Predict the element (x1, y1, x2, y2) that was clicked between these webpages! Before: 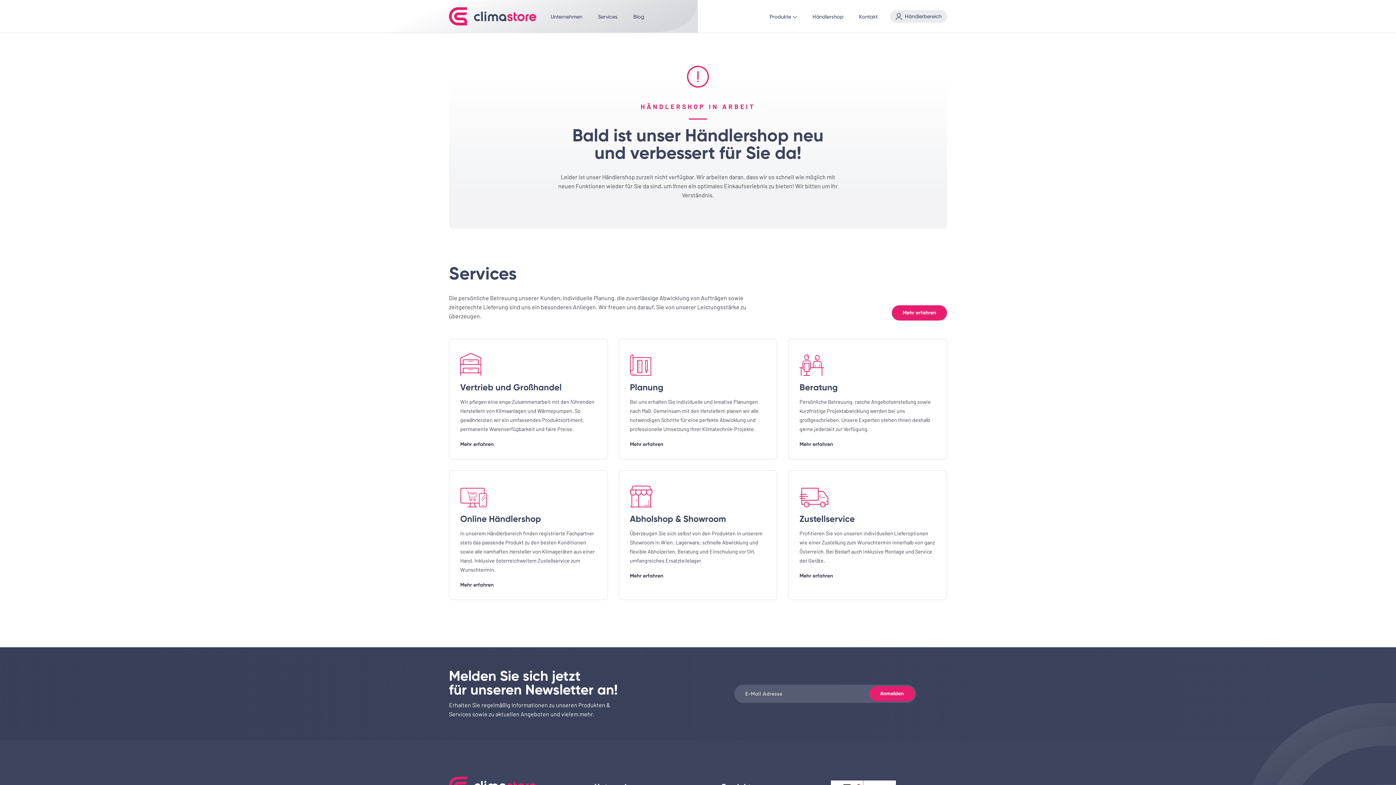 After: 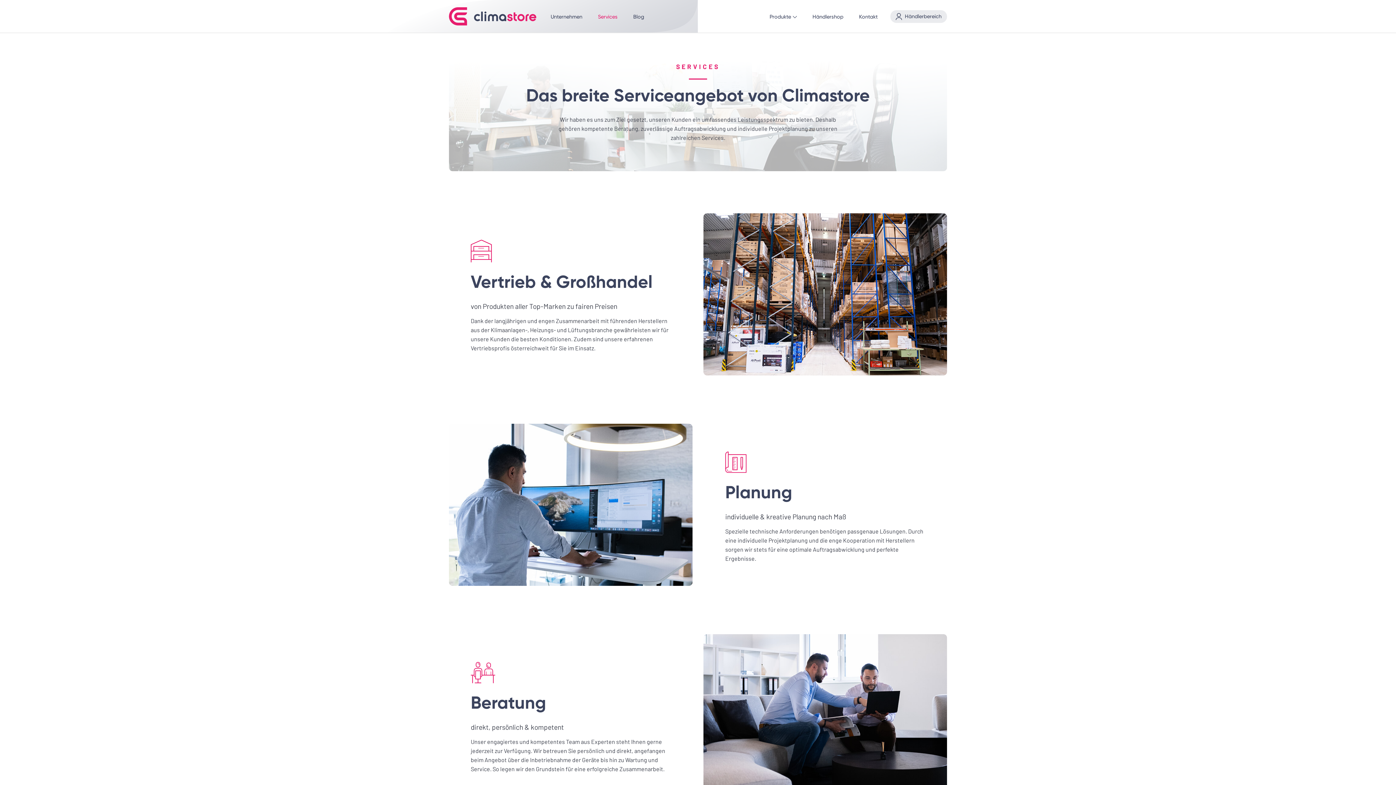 Action: label: Services bbox: (598, 13, 617, 20)